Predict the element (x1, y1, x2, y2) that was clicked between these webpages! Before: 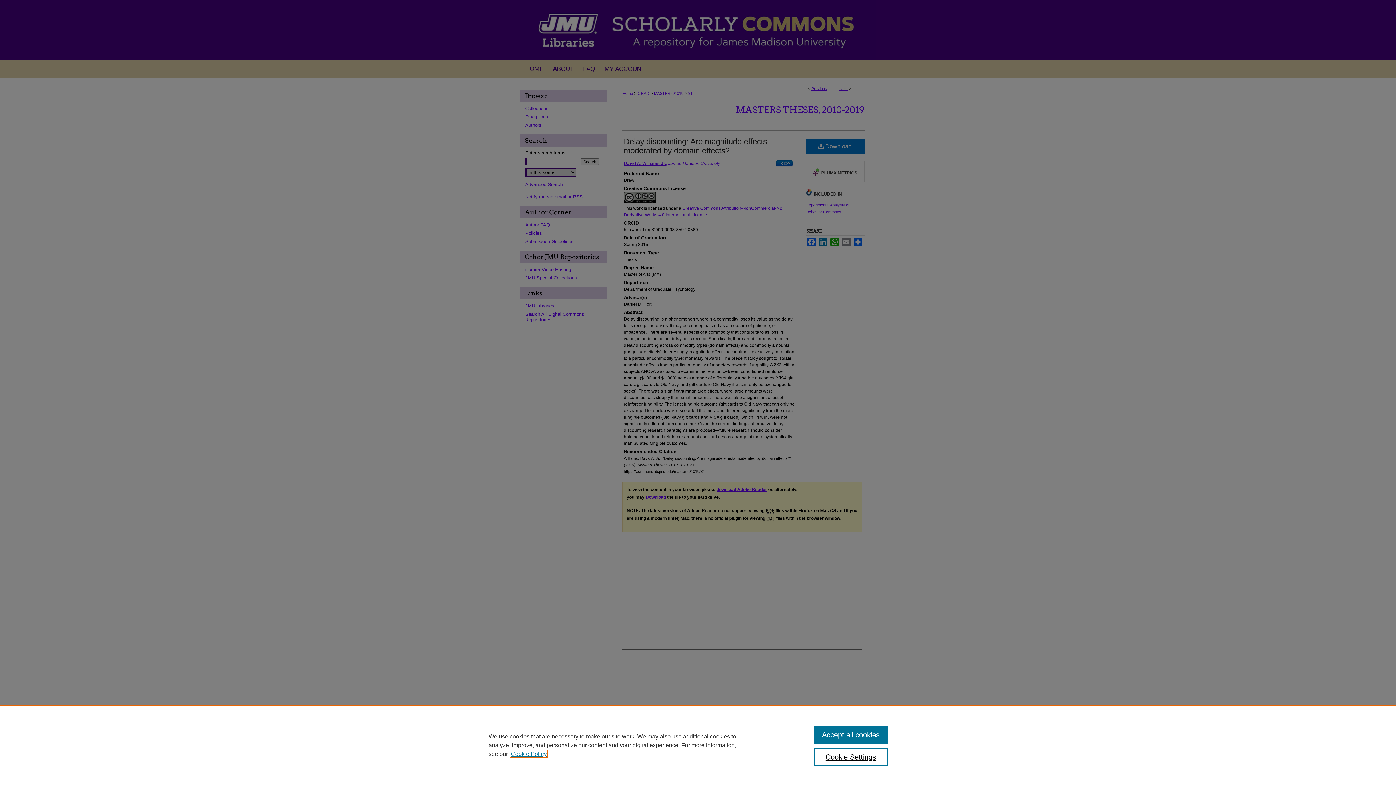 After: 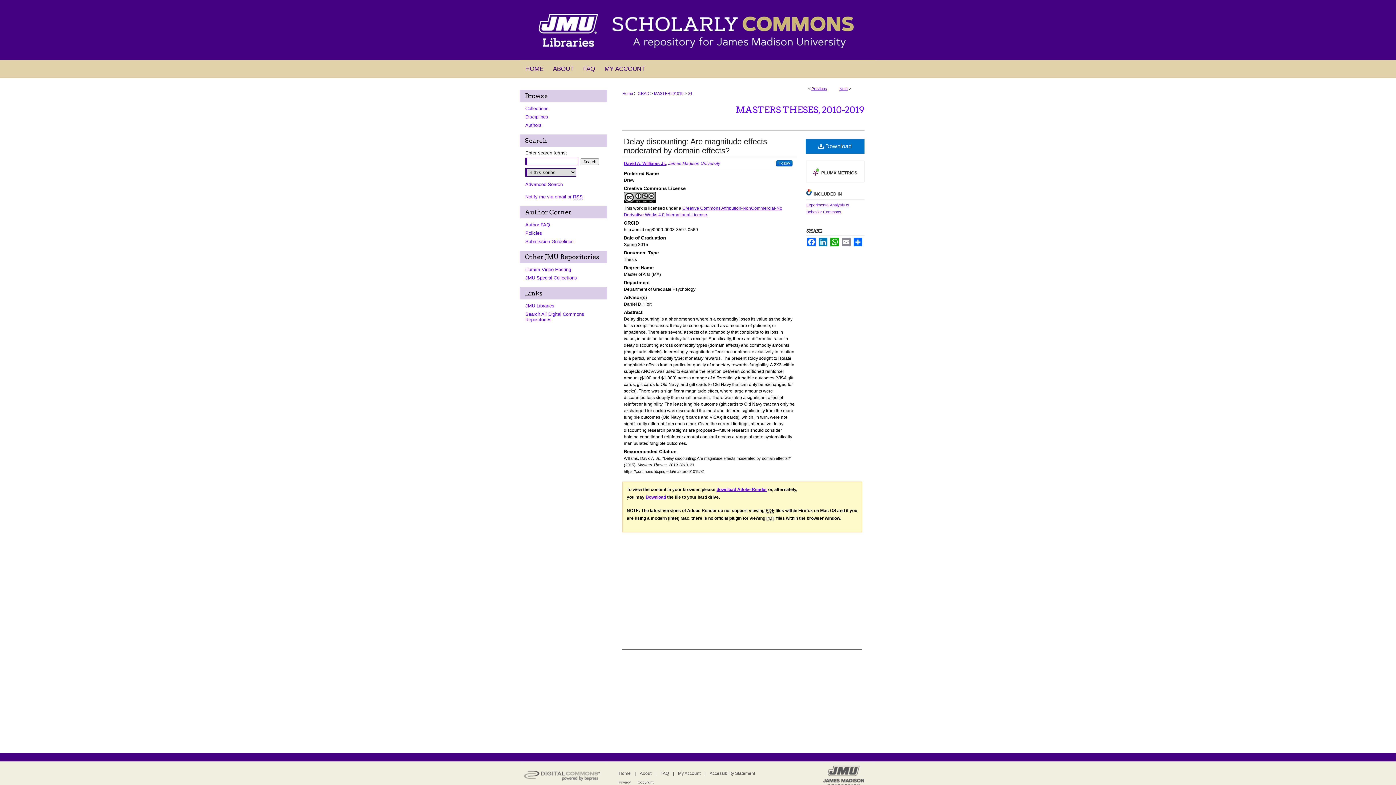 Action: bbox: (814, 726, 887, 744) label: Accept all cookies